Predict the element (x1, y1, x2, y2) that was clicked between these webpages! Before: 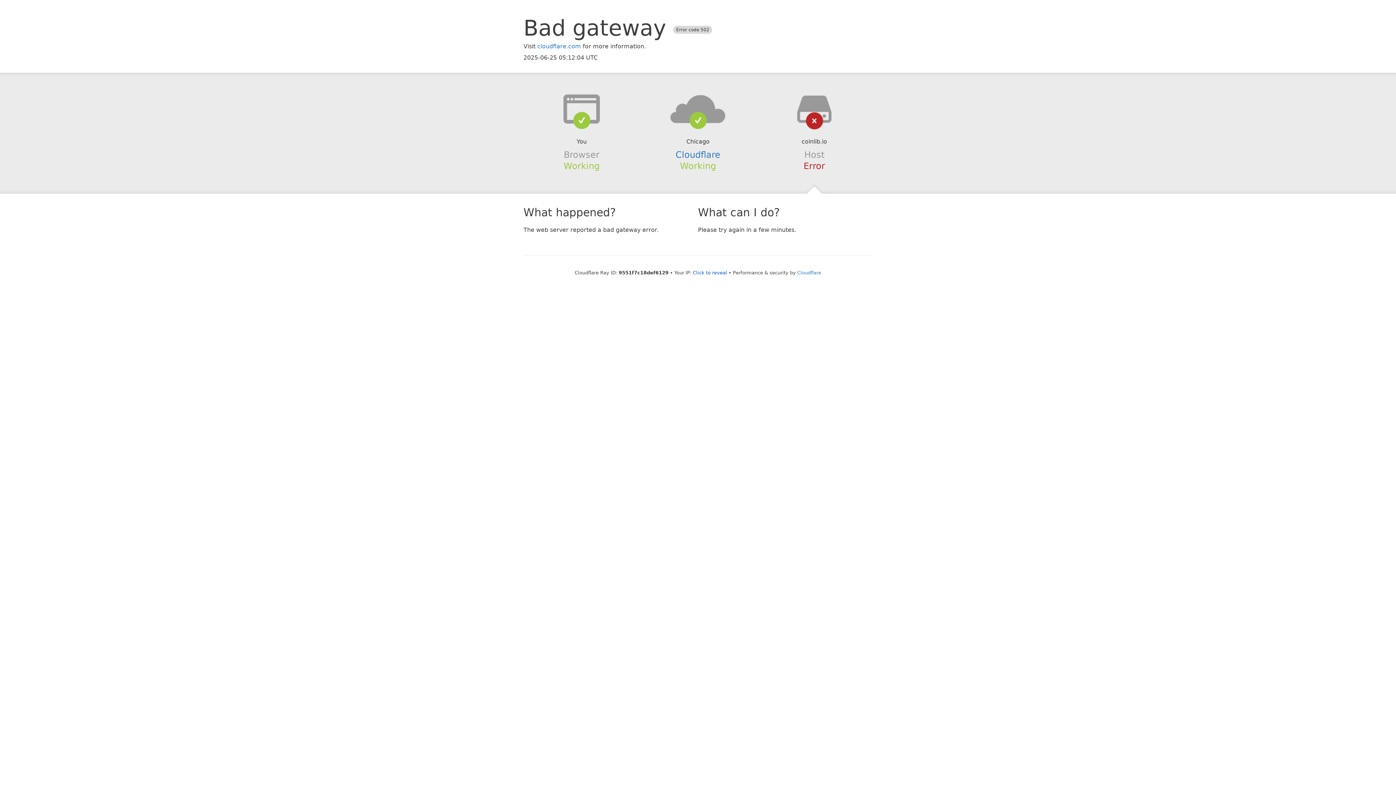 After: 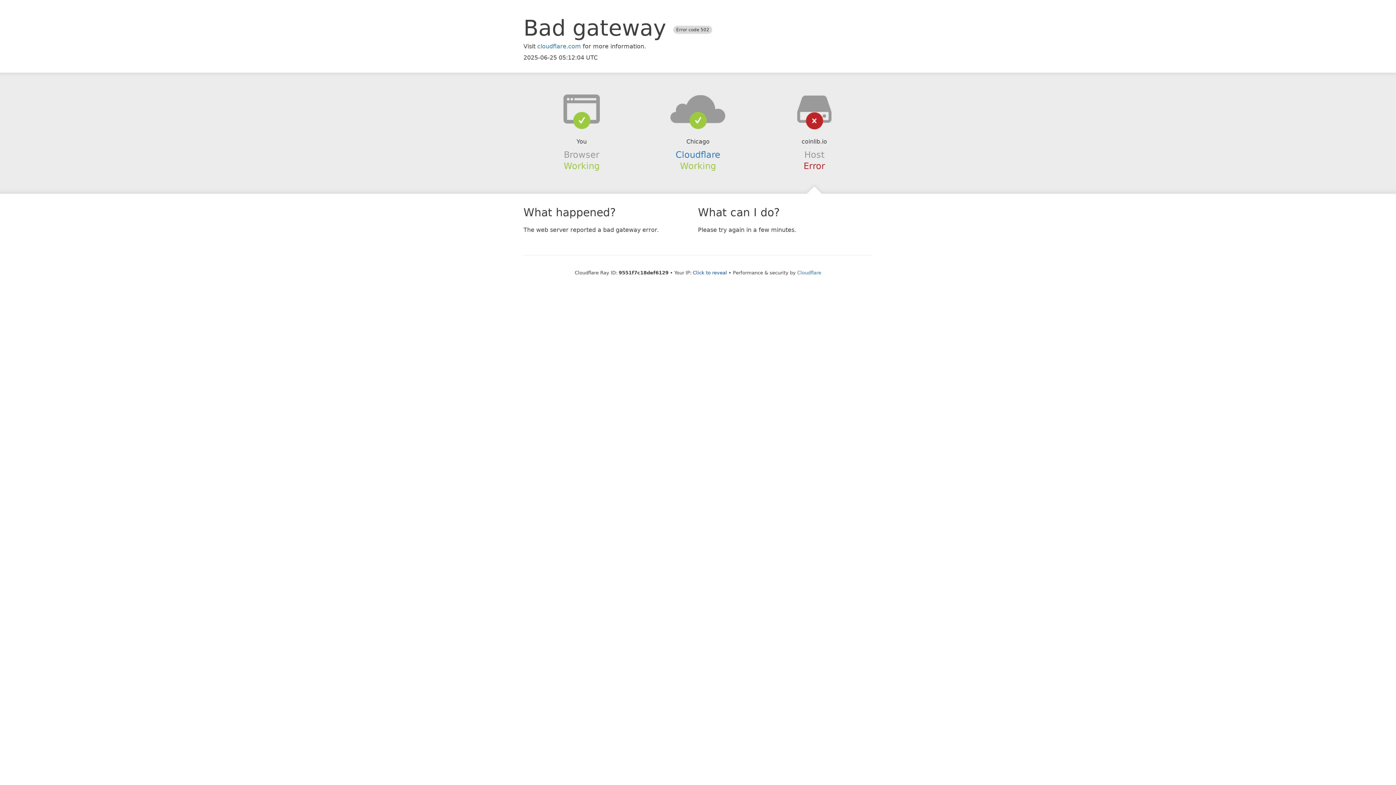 Action: bbox: (639, 94, 756, 123)